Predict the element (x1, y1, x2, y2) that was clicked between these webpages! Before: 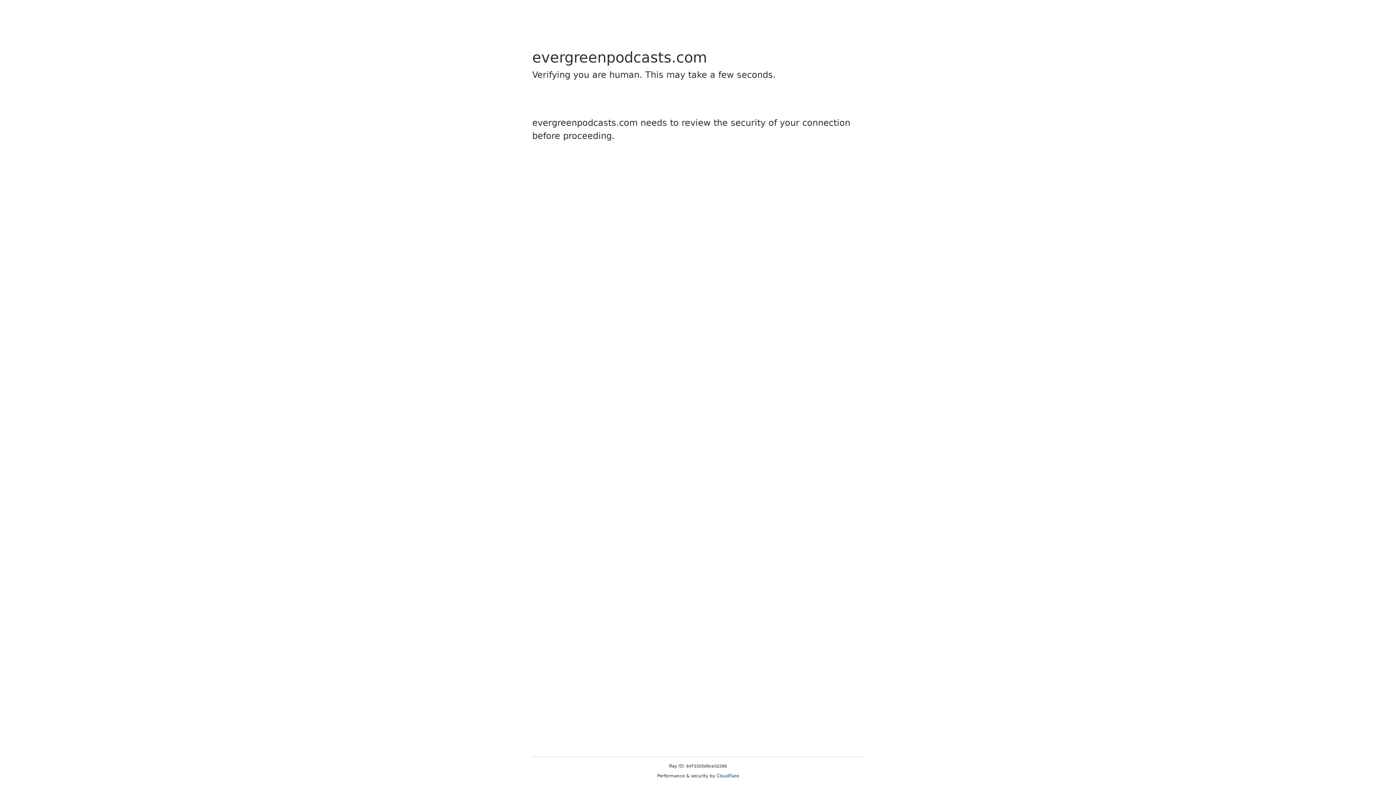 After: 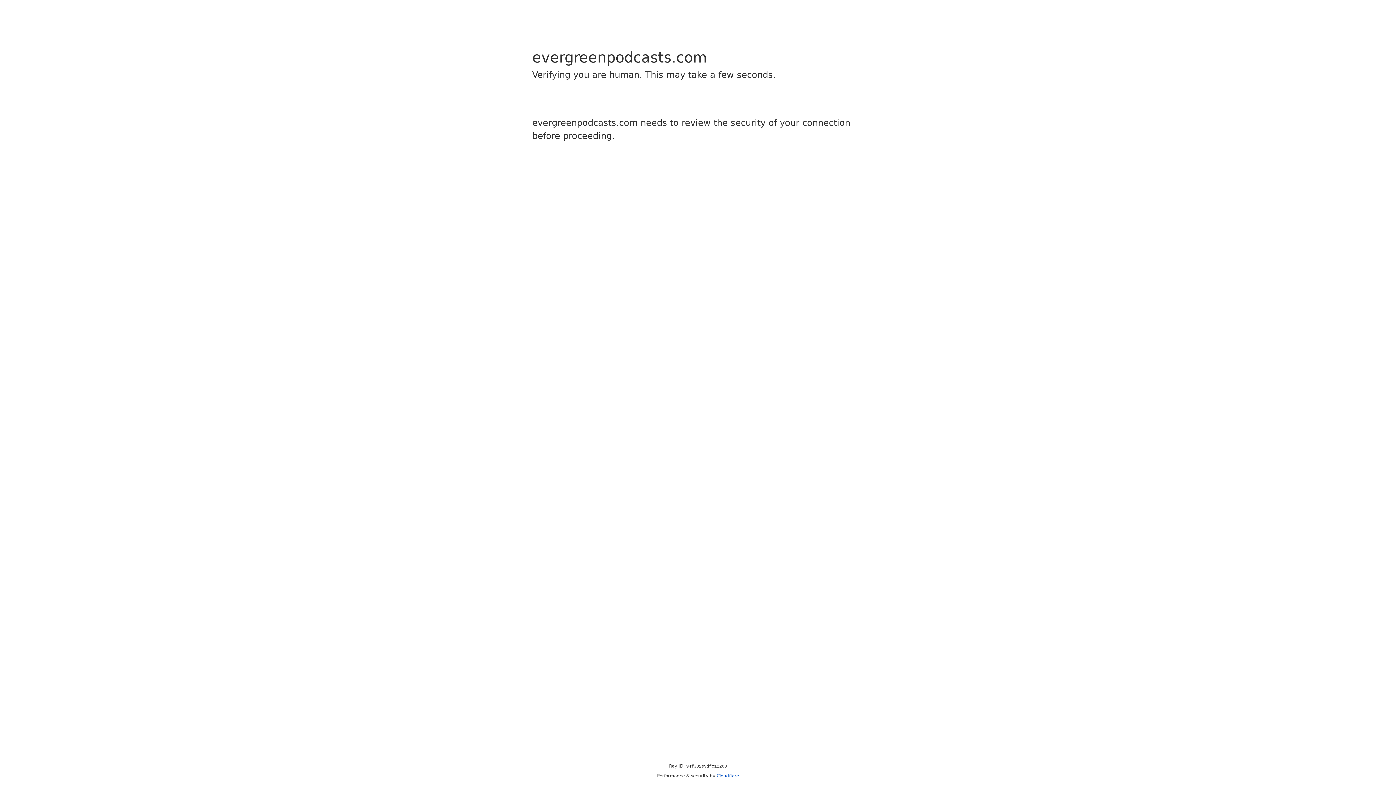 Action: bbox: (716, 773, 739, 778) label: Cloudflare